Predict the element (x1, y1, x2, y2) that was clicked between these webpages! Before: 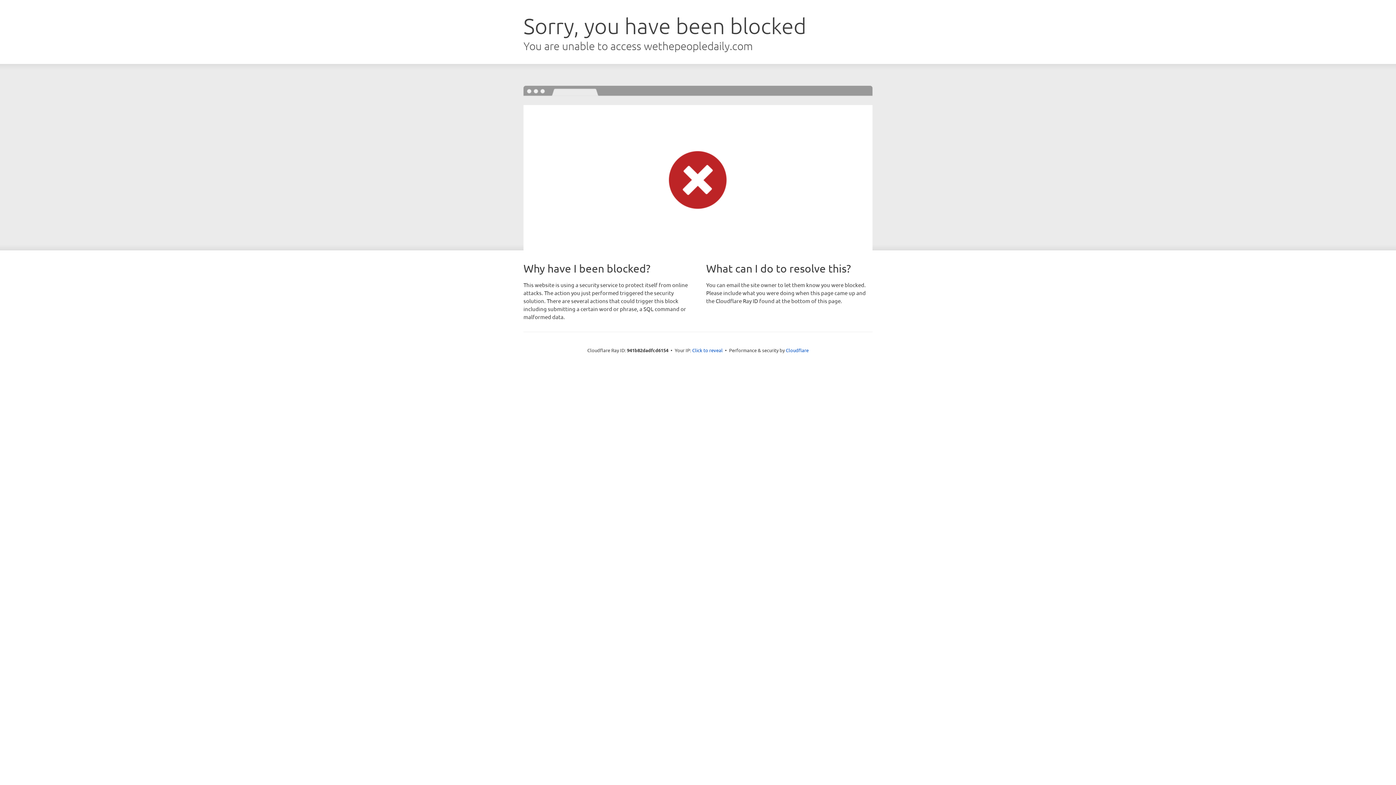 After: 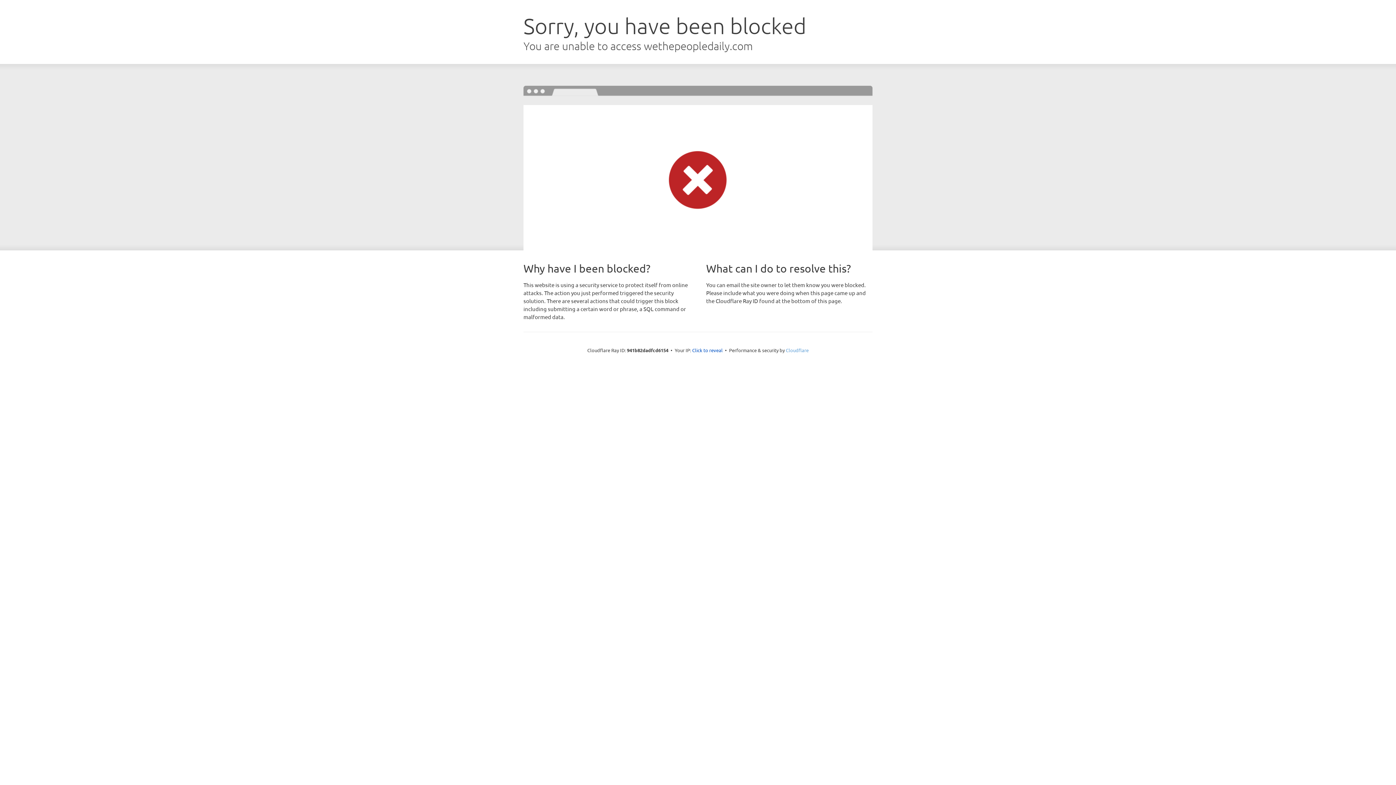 Action: label: Cloudflare bbox: (786, 347, 808, 353)